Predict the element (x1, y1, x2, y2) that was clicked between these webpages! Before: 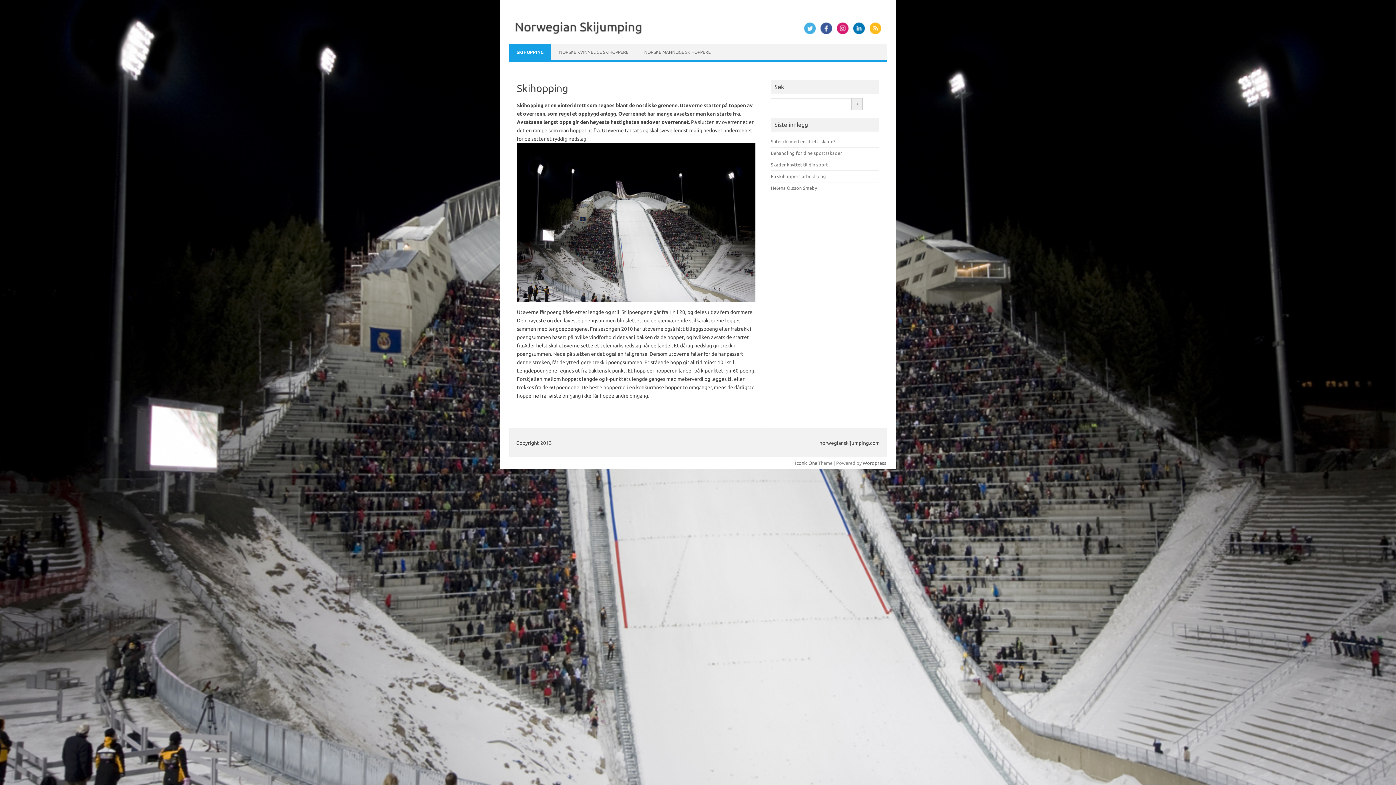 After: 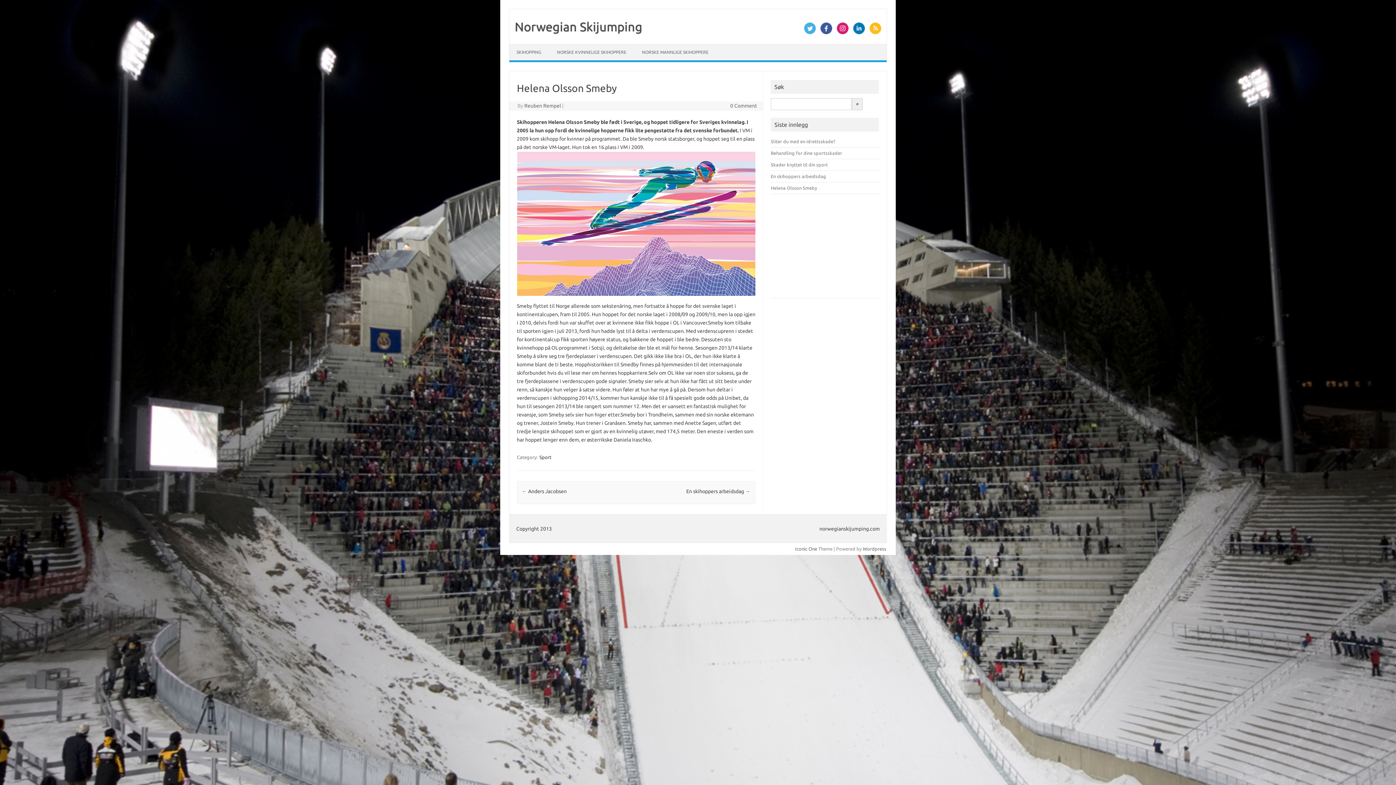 Action: bbox: (771, 185, 817, 190) label: Helena Olsson Smeby